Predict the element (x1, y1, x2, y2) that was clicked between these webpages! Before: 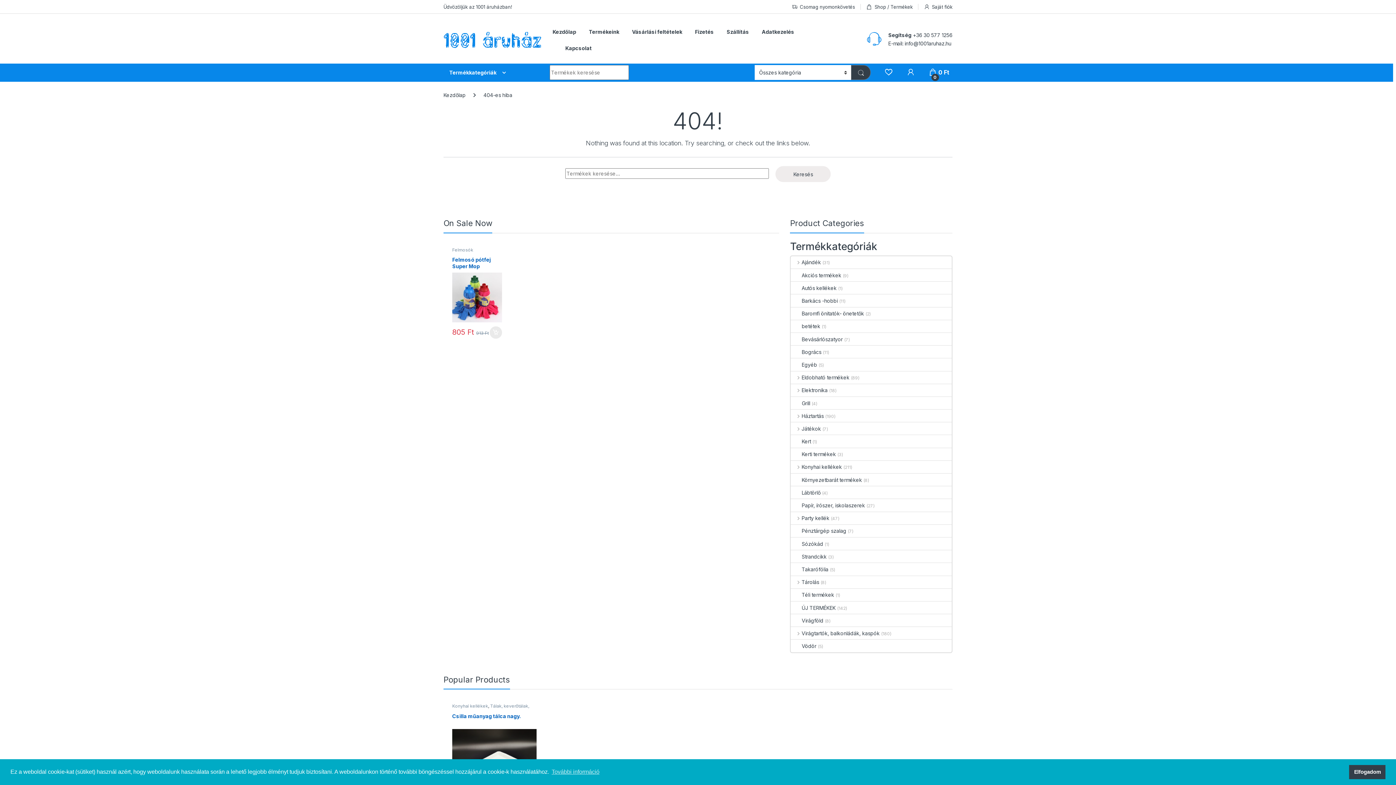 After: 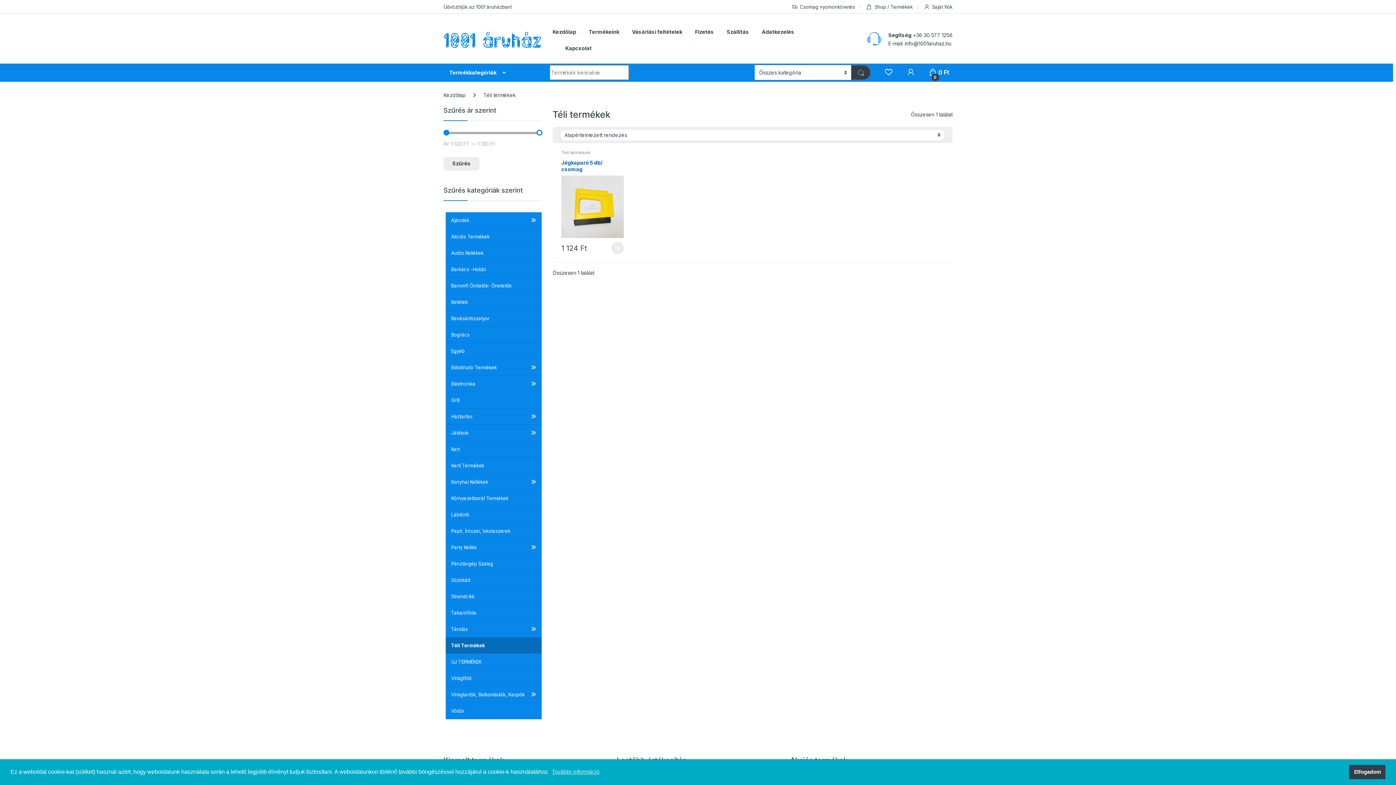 Action: label: Téli termékek bbox: (791, 588, 834, 601)